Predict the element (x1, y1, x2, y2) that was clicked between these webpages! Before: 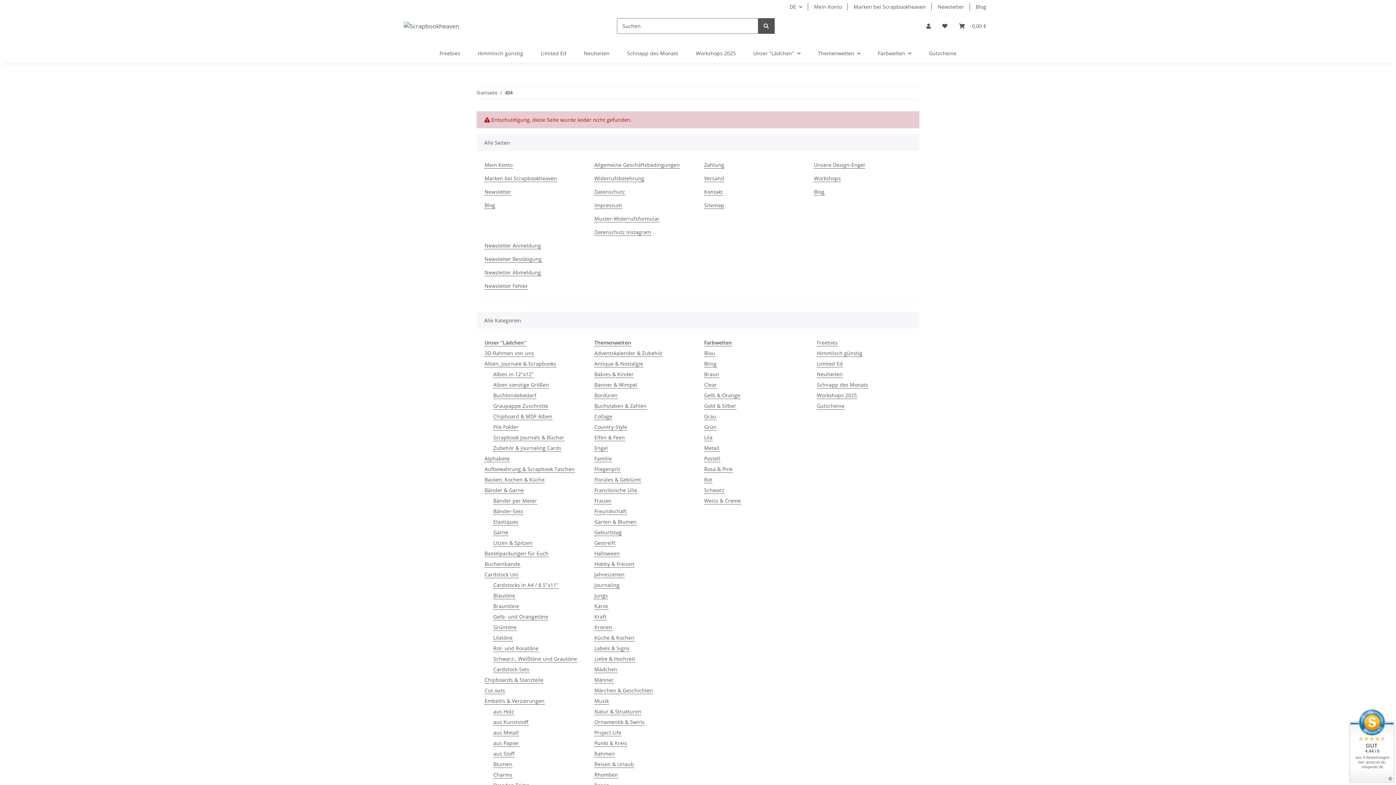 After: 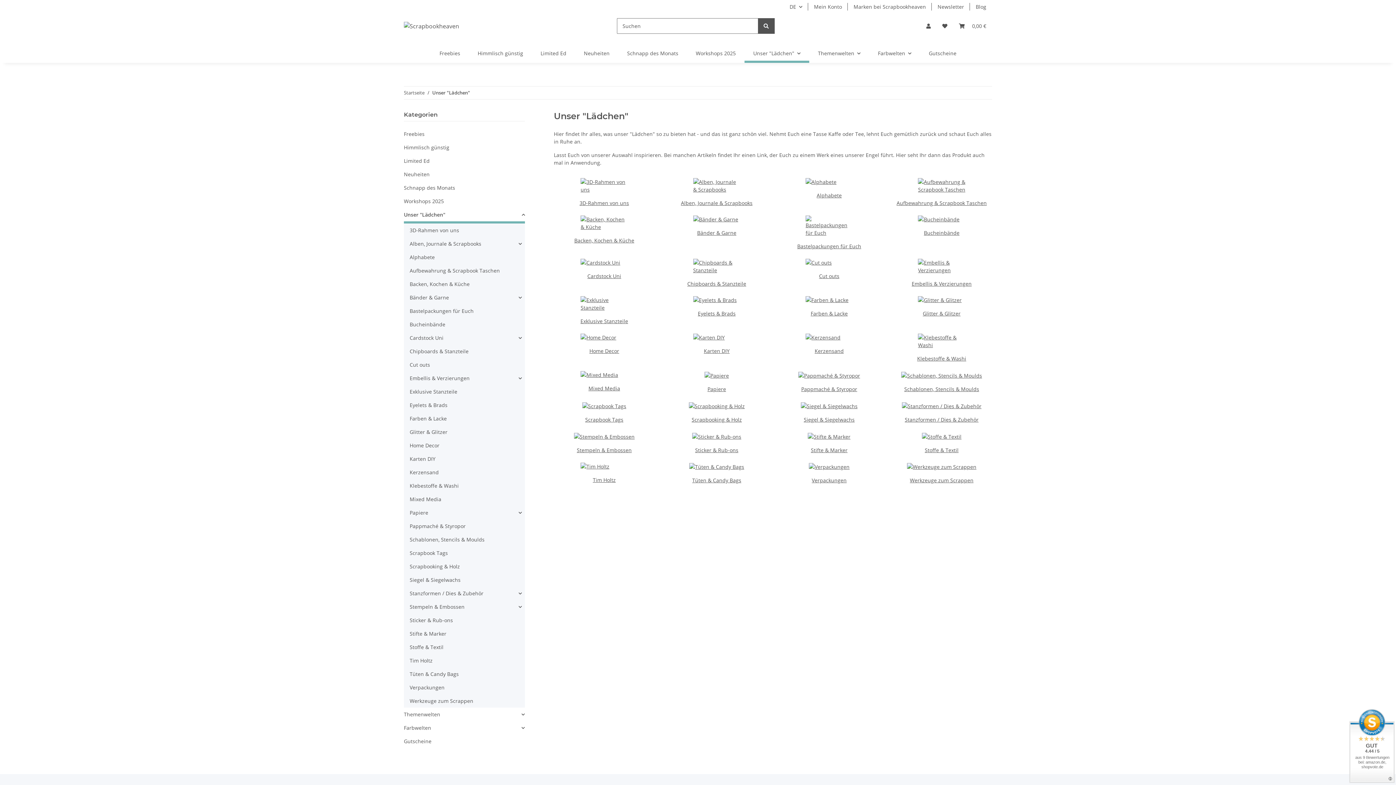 Action: label: Unser "Lädchen" bbox: (744, 43, 809, 63)